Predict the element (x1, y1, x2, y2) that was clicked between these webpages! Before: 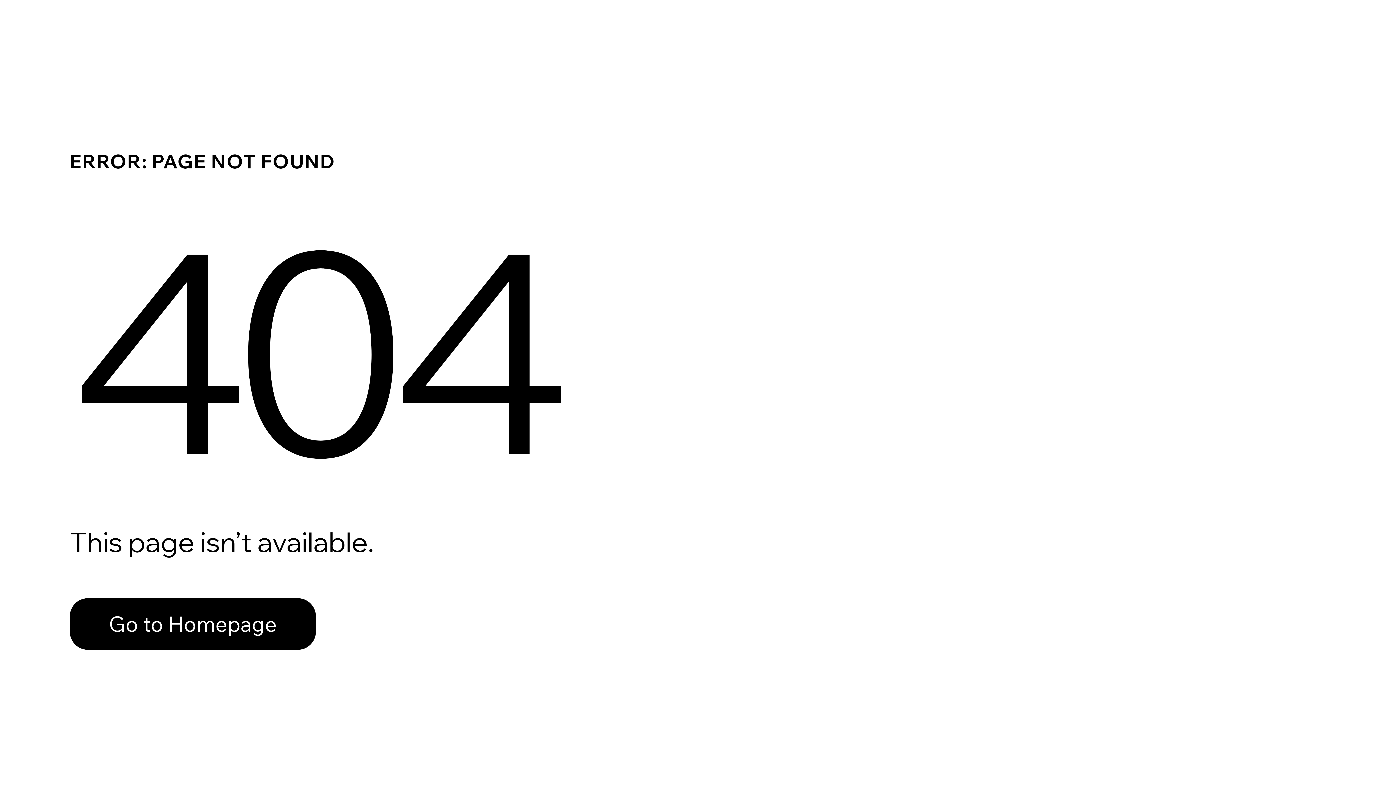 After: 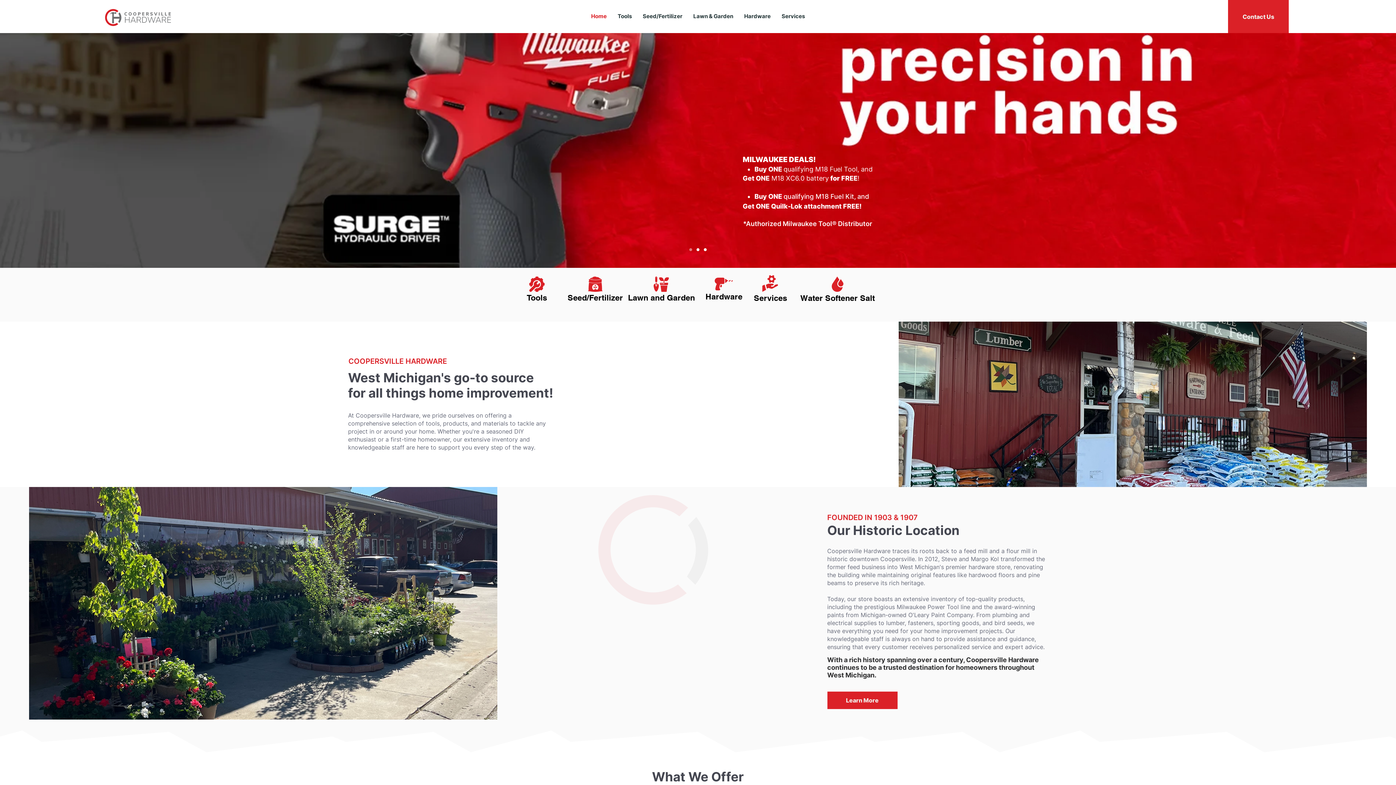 Action: bbox: (69, 598, 316, 650) label: Go to Homepage